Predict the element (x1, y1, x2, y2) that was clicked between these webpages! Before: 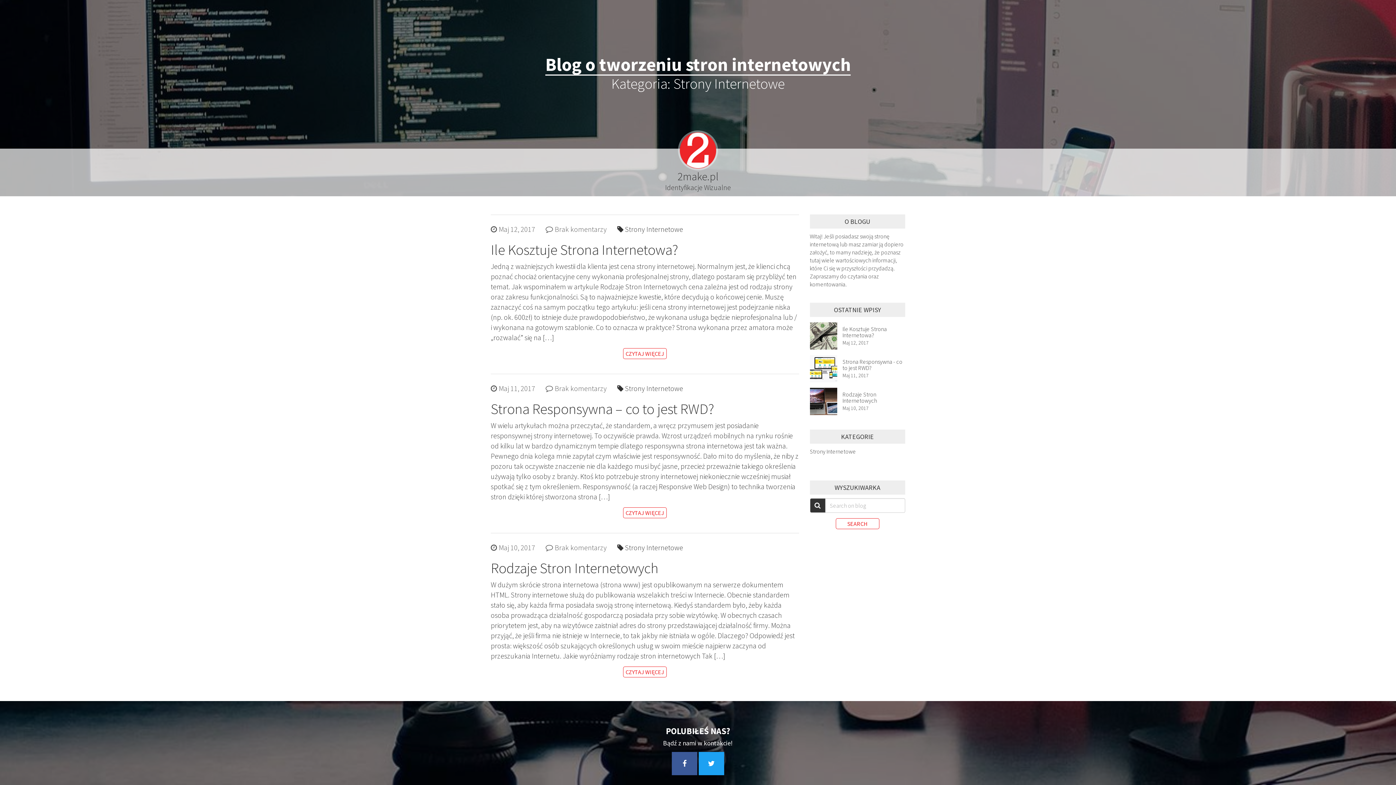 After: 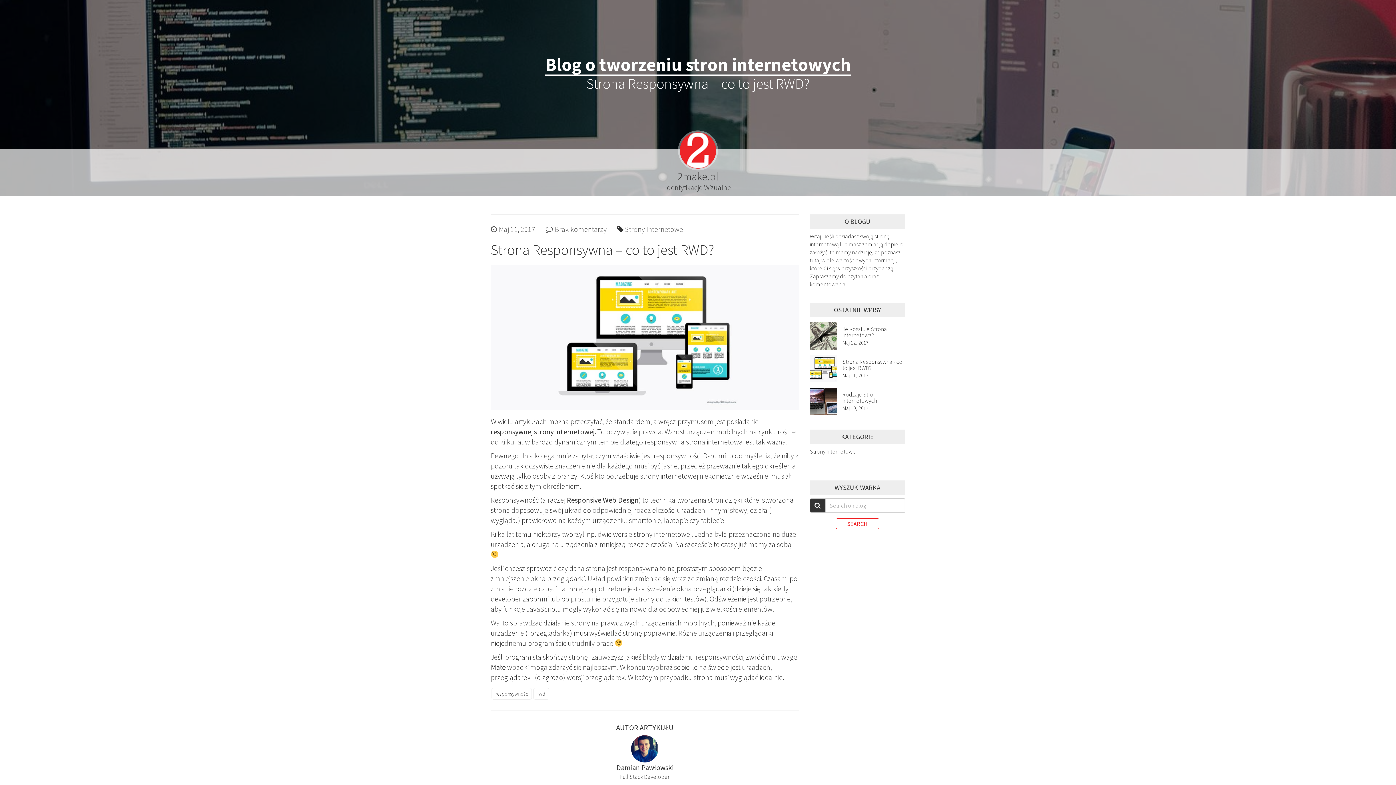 Action: label: CZYTAJ WIĘCEJ bbox: (490, 507, 799, 518)